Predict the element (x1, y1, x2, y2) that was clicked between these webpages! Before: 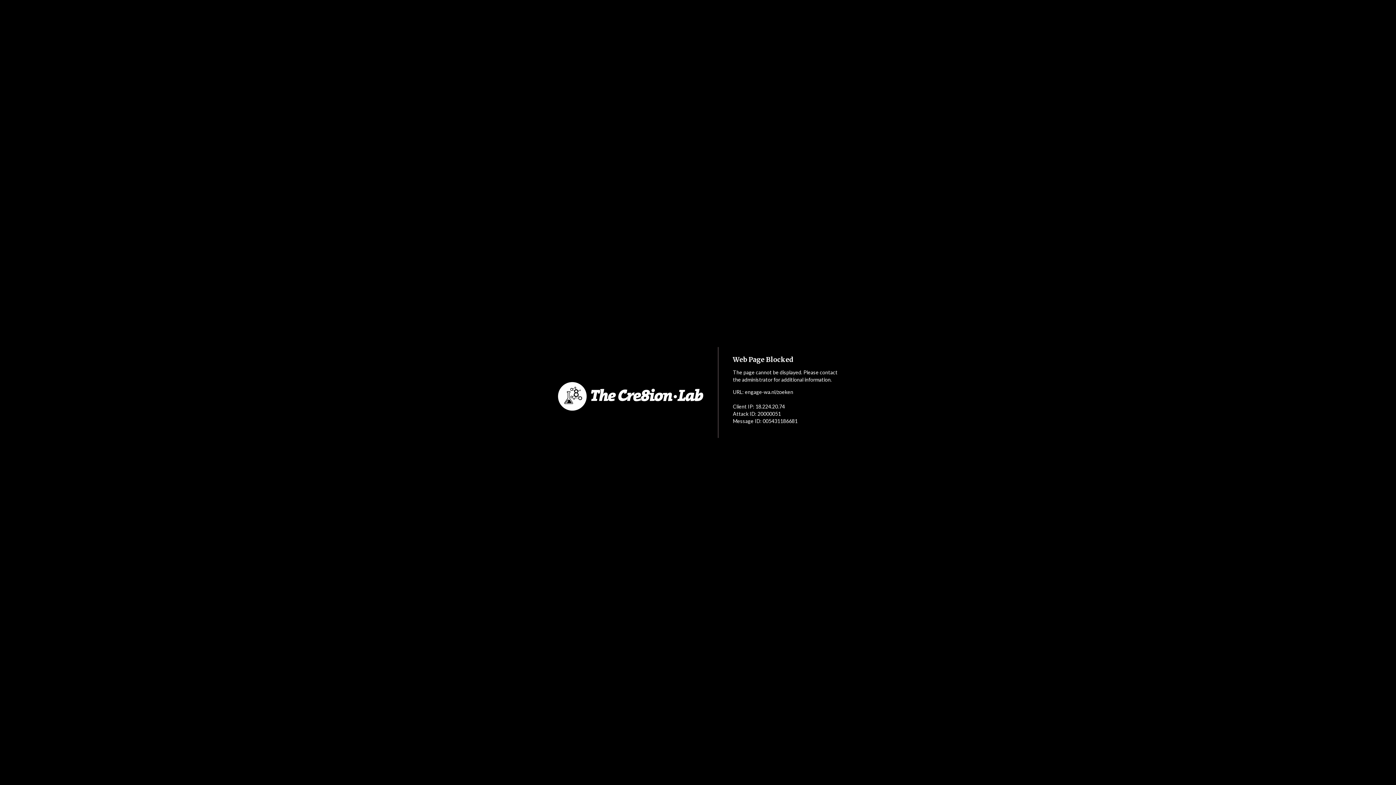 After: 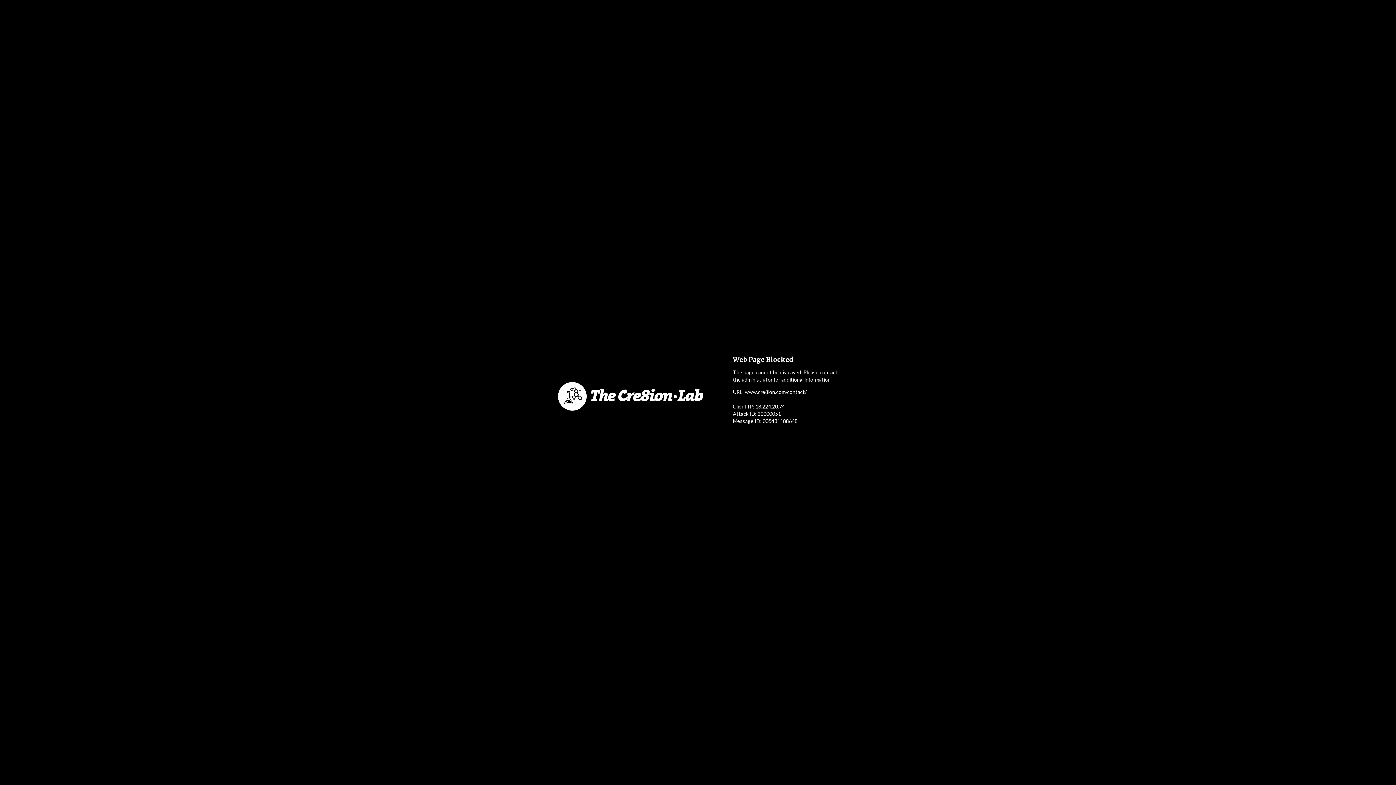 Action: bbox: (552, 353, 718, 440)